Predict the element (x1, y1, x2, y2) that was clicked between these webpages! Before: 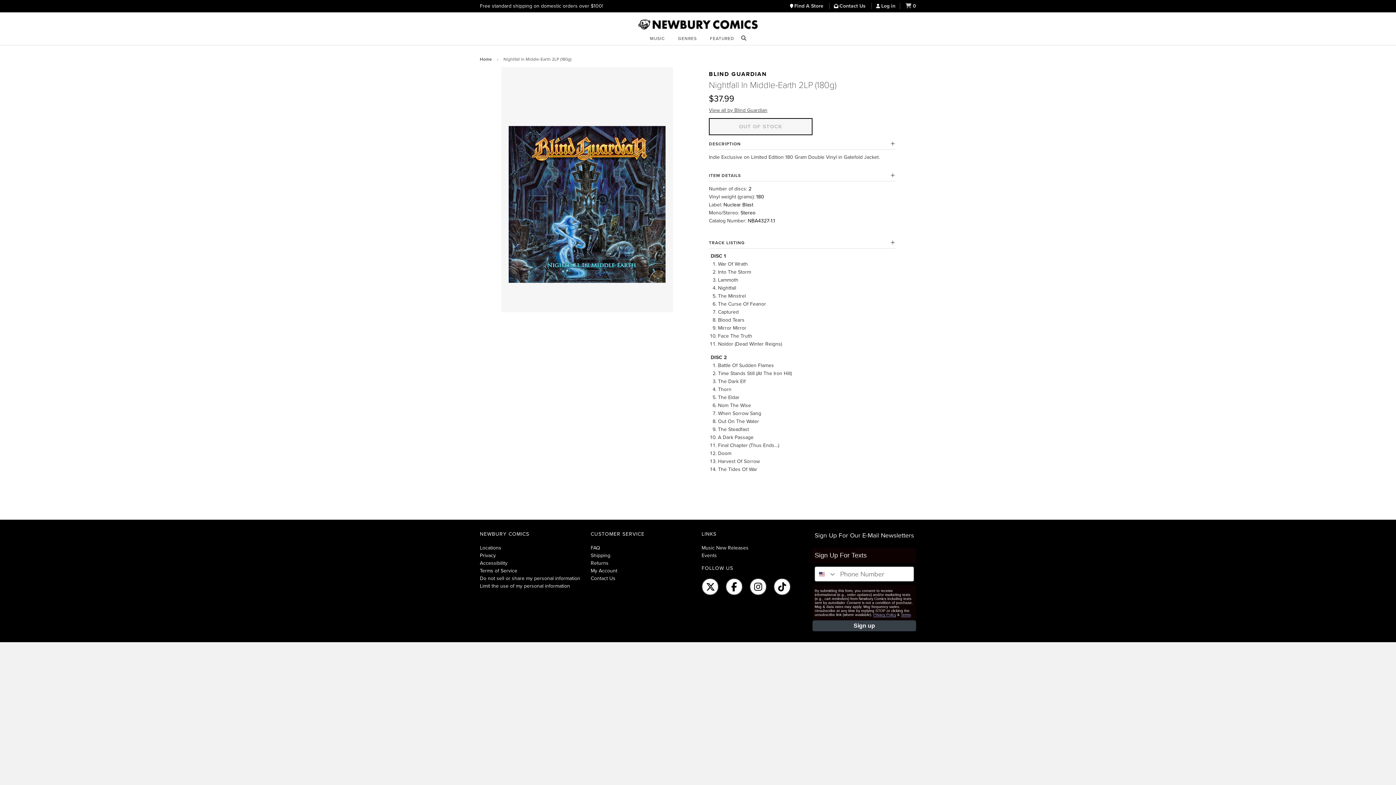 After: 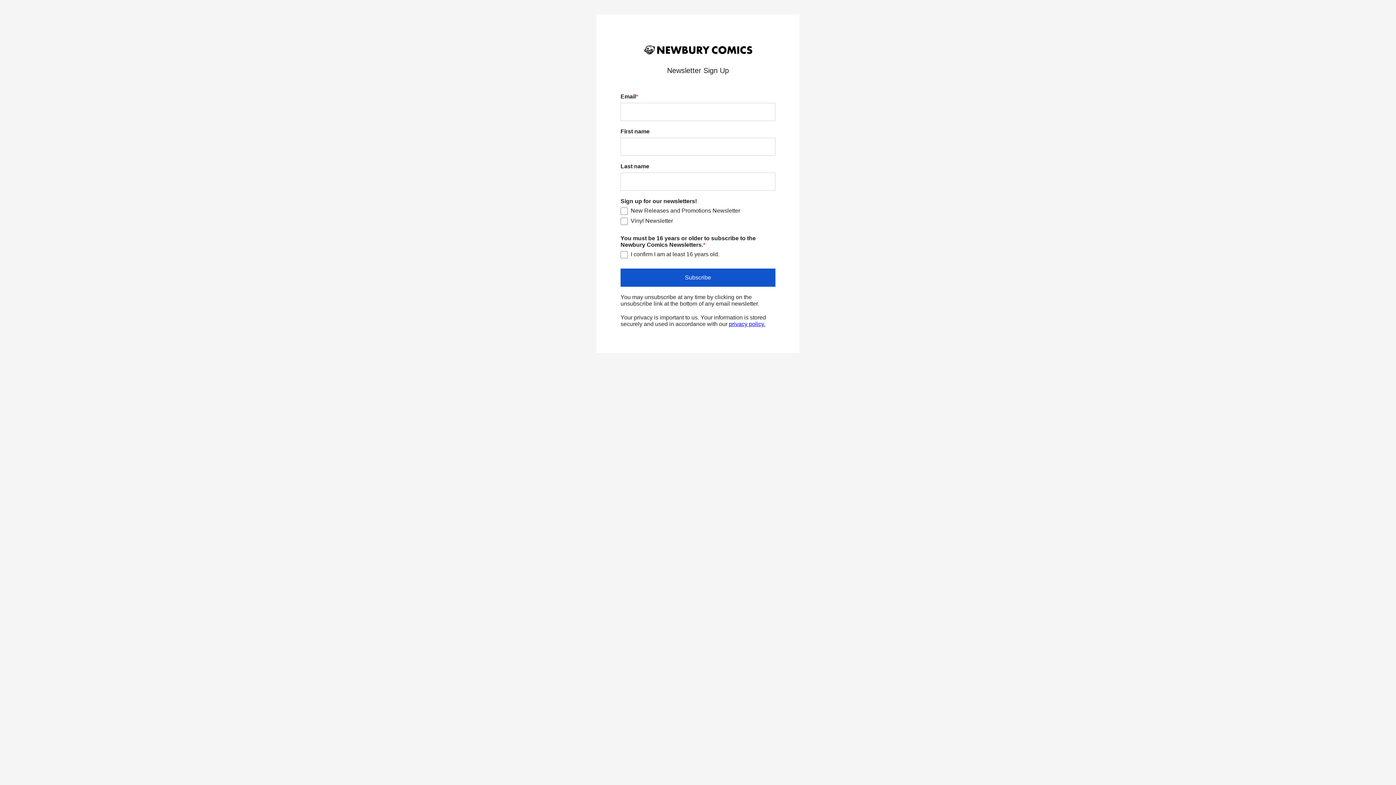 Action: label: Sign Up For Our E-Mail Newsletters bbox: (812, 529, 916, 541)